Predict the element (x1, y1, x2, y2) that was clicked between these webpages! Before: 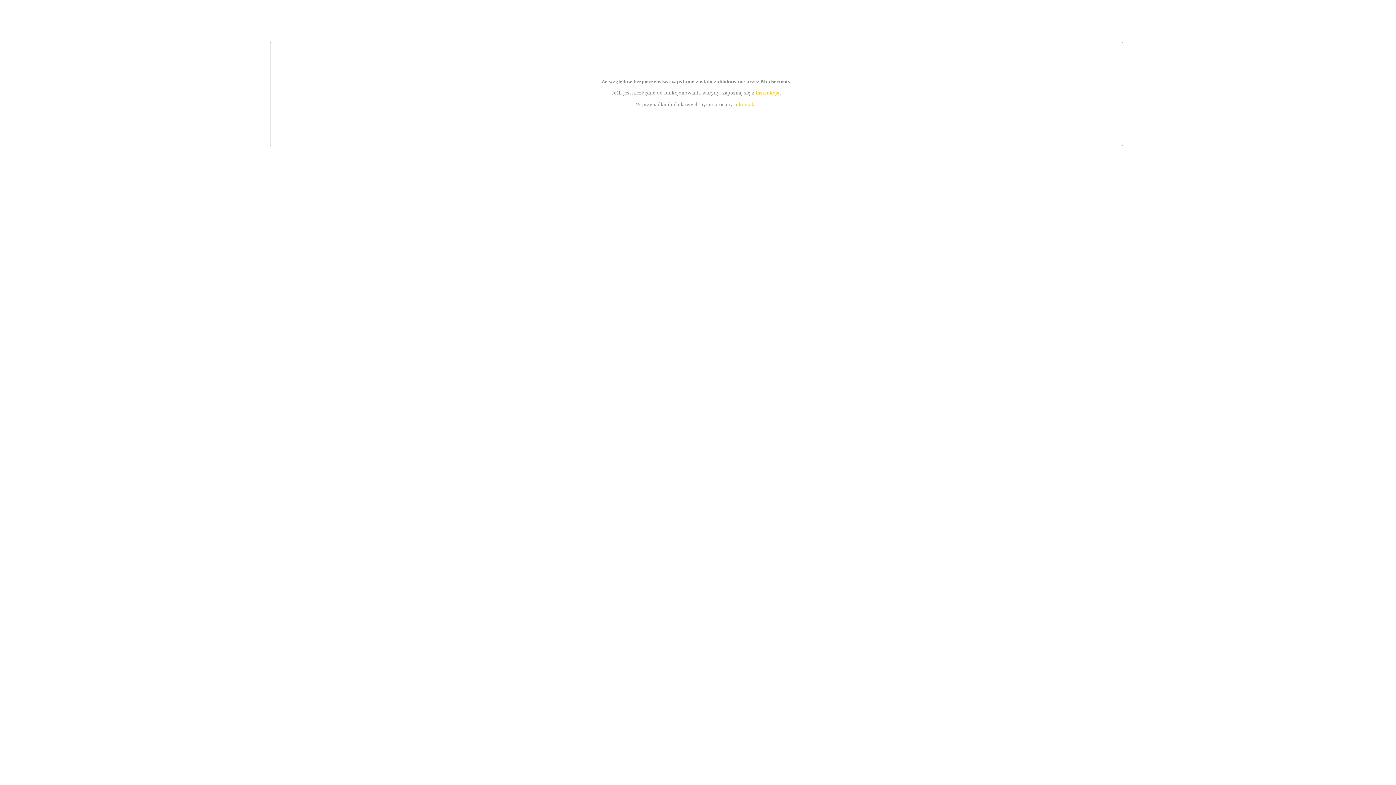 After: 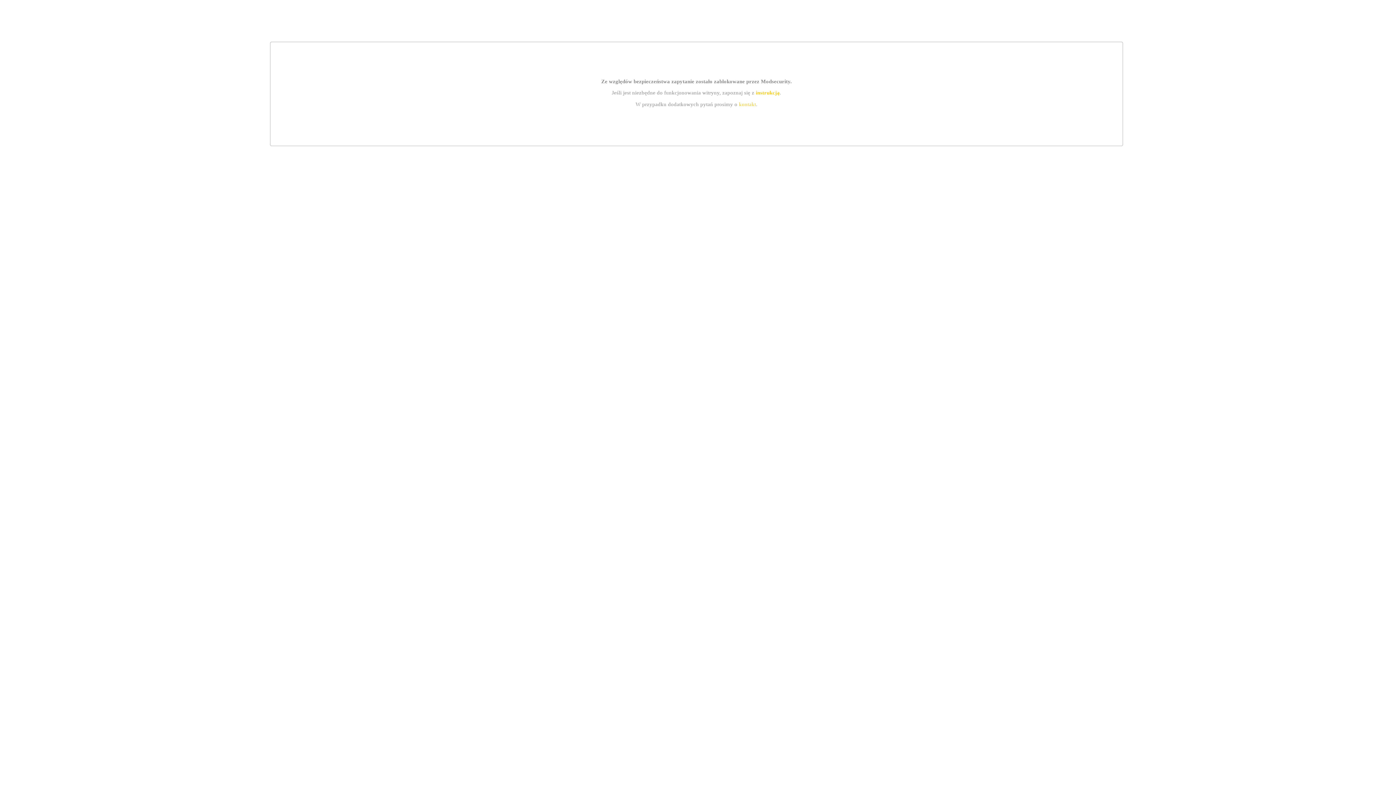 Action: label: instrukcją bbox: (755, 89, 779, 95)